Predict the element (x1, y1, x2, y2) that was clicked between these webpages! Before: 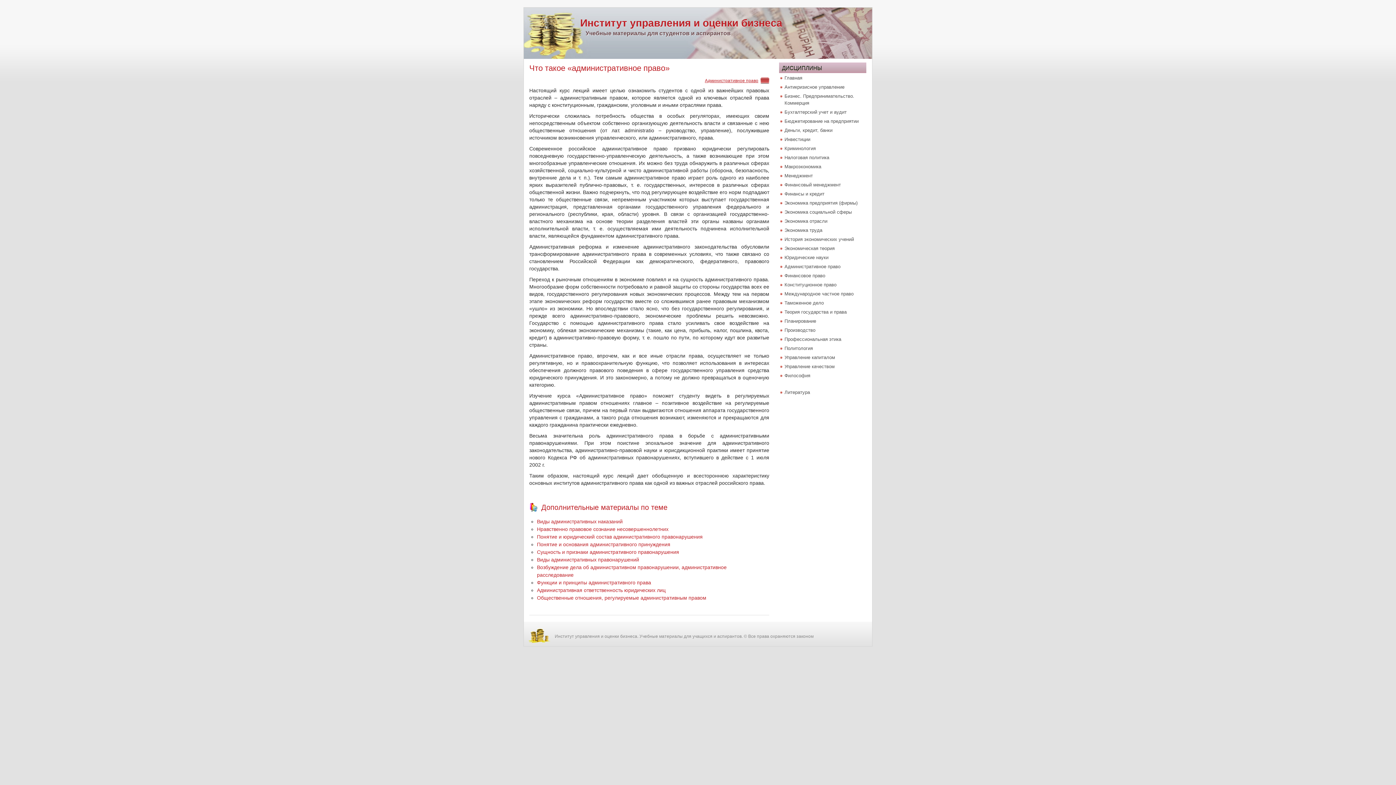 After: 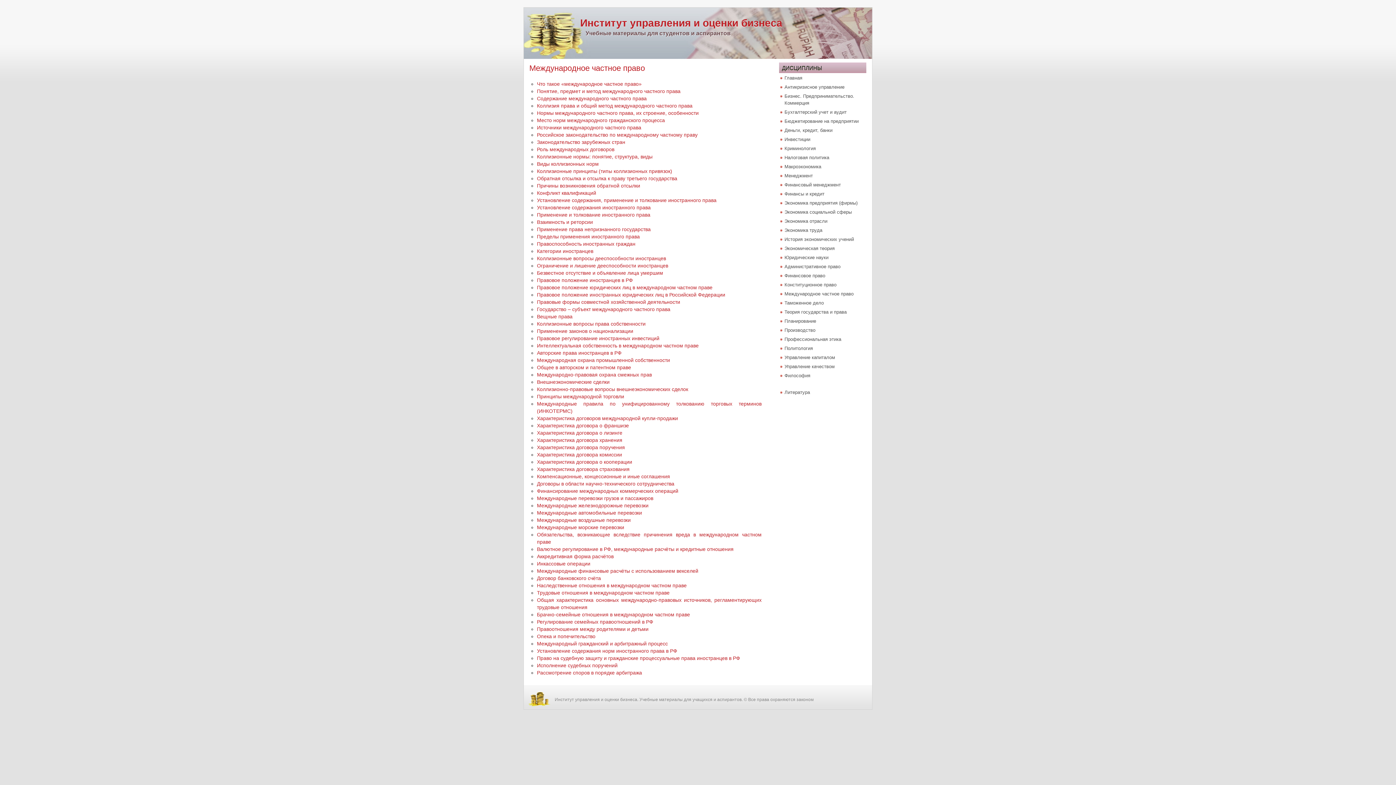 Action: bbox: (784, 291, 853, 296) label: Международное частное право